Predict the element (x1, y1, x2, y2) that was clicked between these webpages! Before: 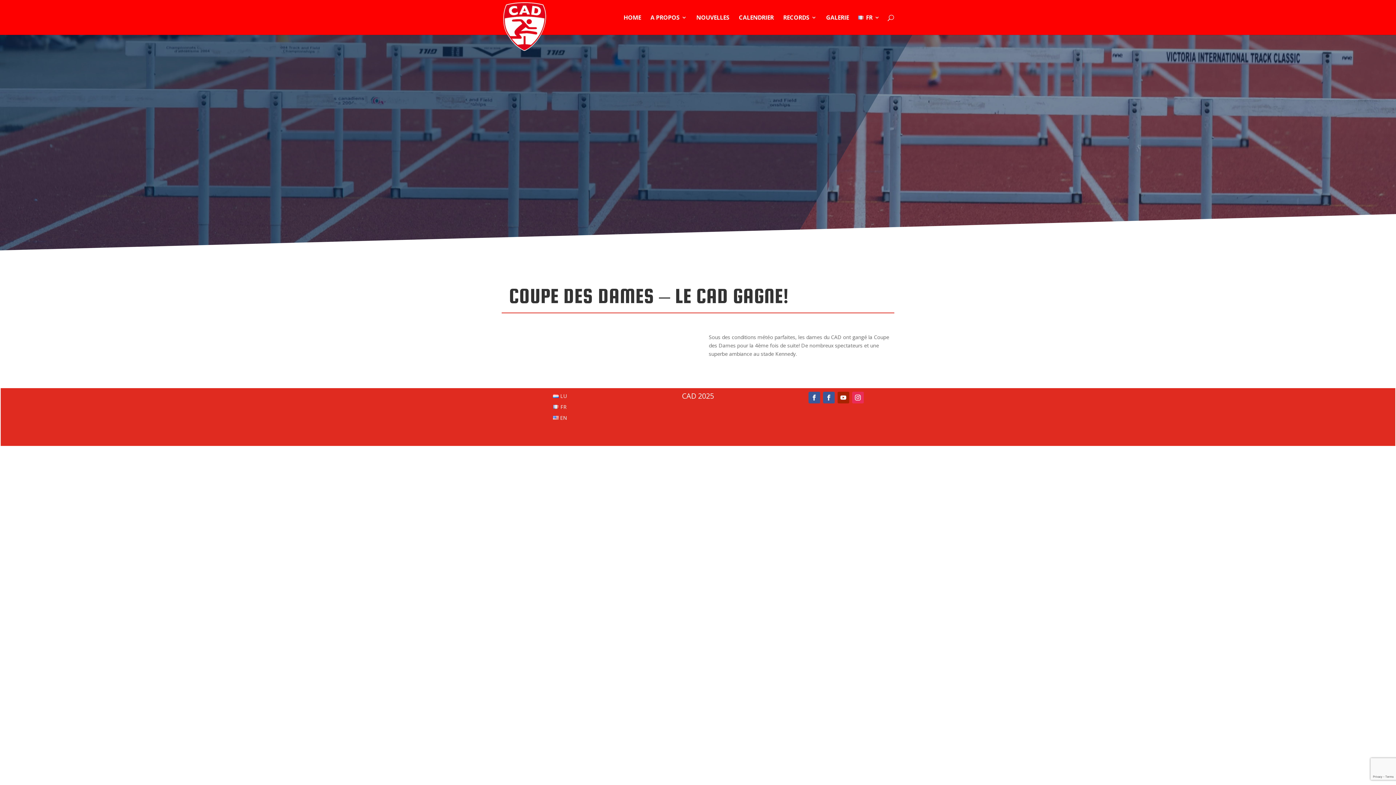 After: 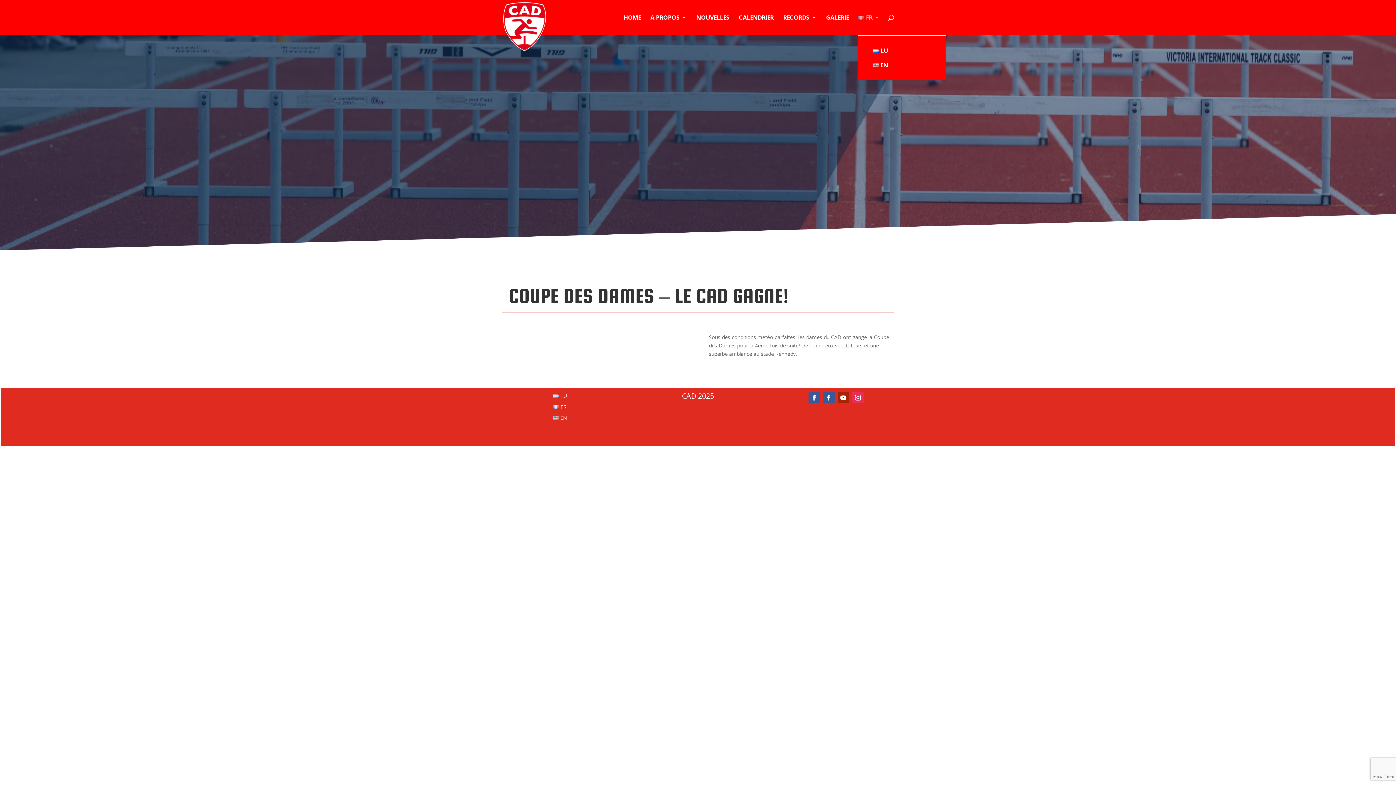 Action: bbox: (858, 14, 880, 34) label: FR